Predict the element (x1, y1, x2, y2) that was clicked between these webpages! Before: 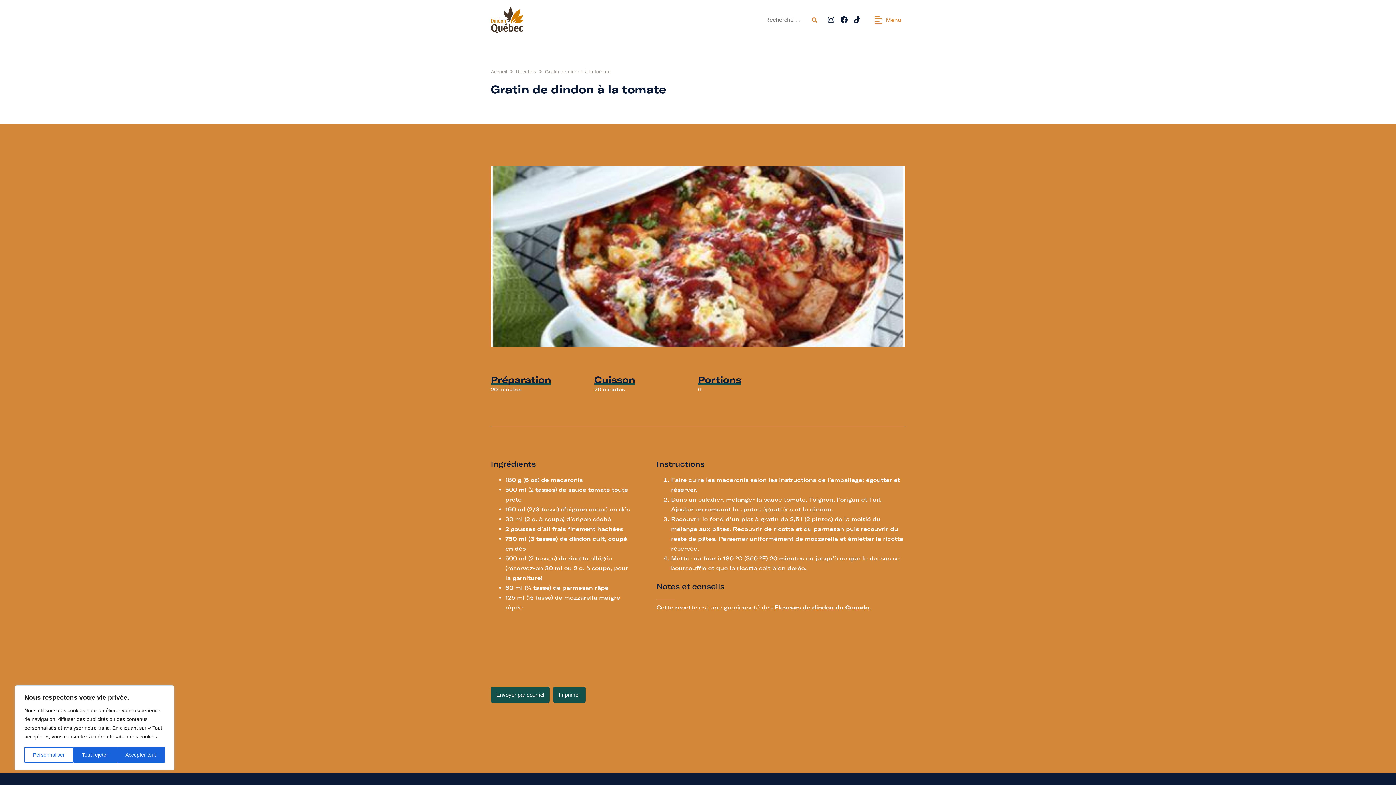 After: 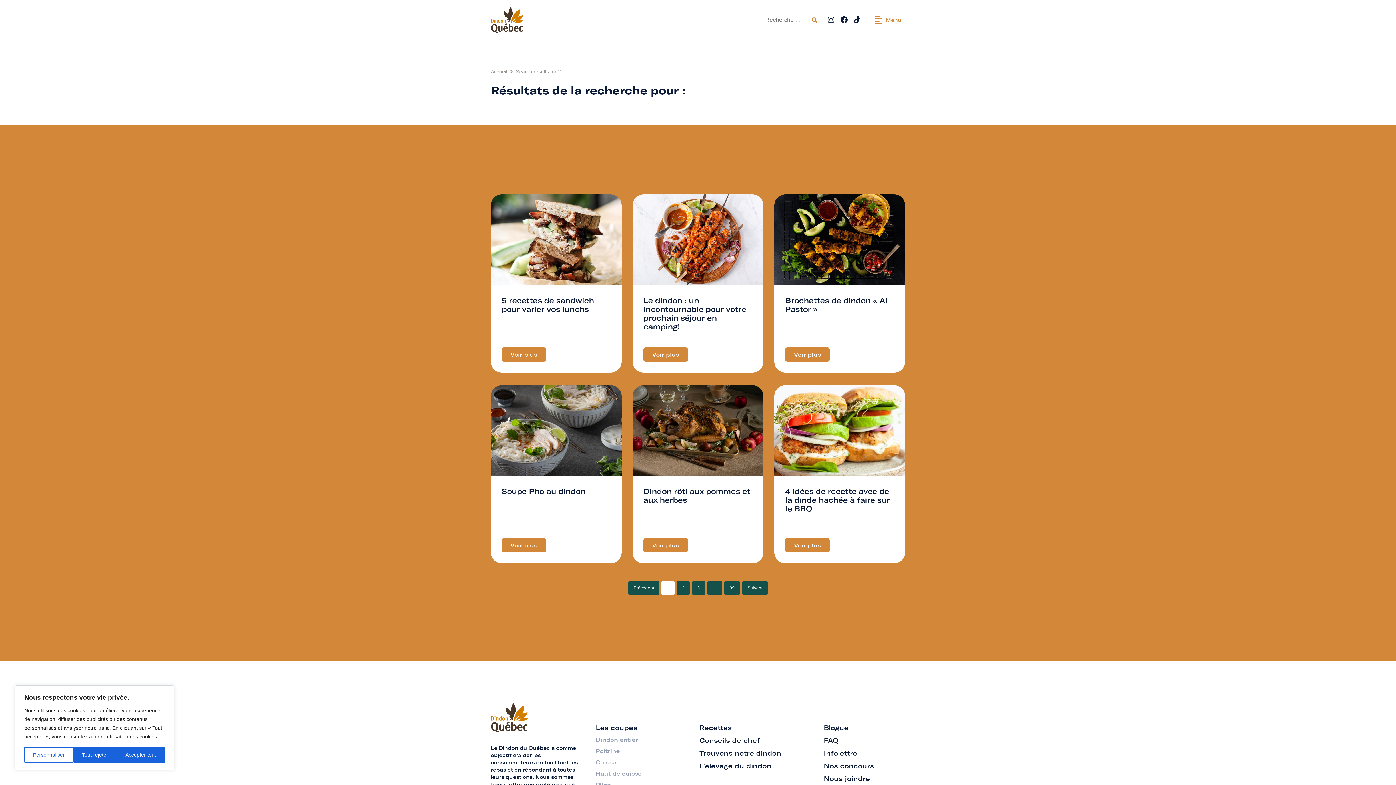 Action: bbox: (811, 17, 817, 22)